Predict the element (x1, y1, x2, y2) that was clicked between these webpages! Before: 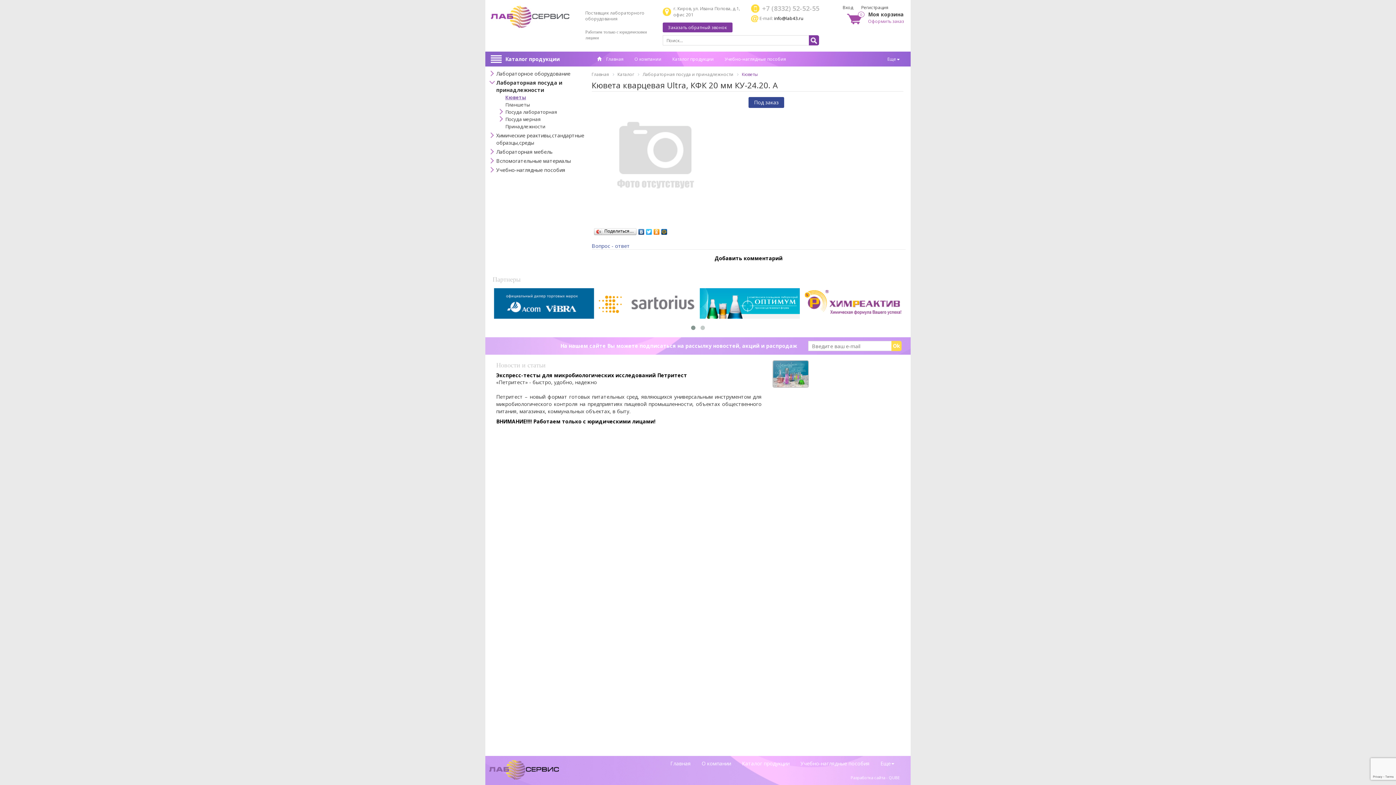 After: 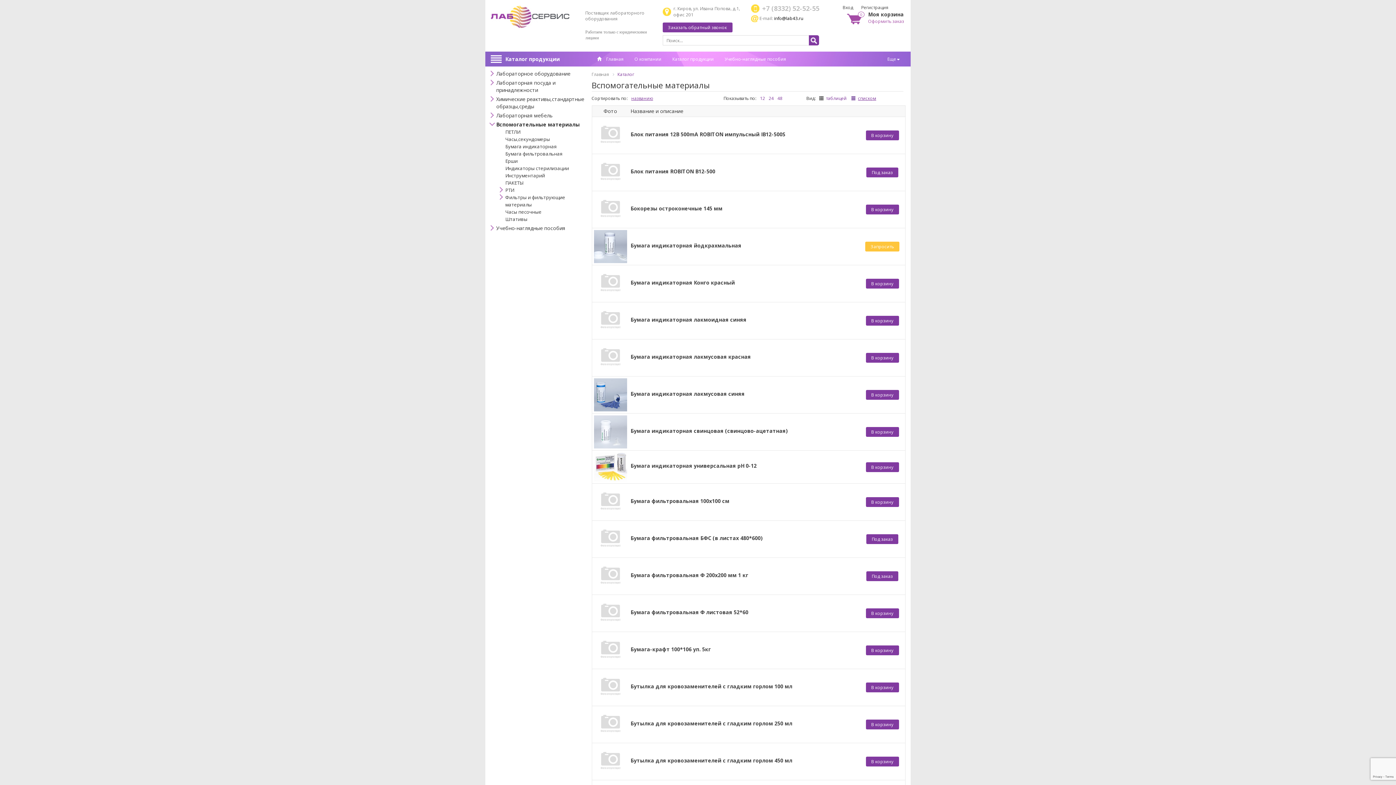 Action: bbox: (496, 157, 570, 164) label: Вспомогательные материалы